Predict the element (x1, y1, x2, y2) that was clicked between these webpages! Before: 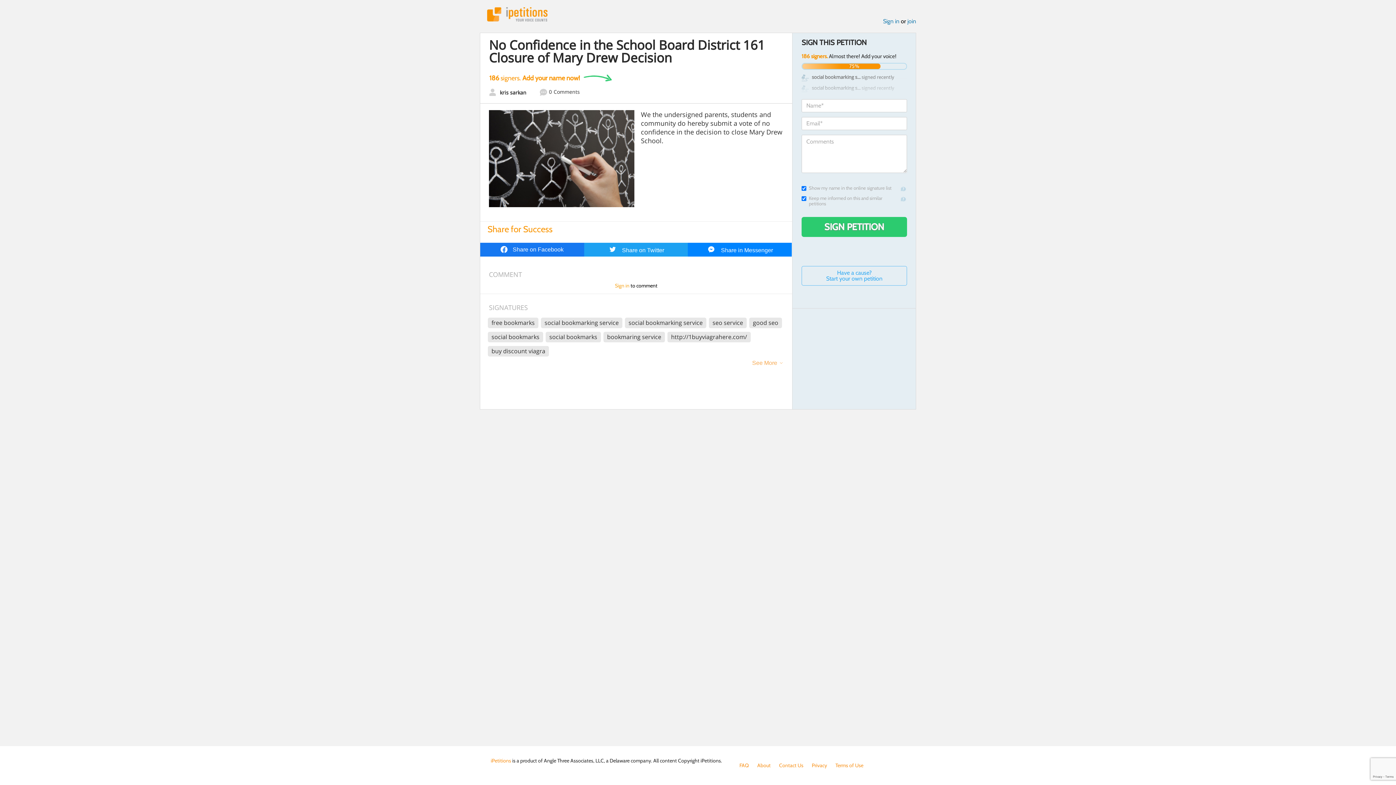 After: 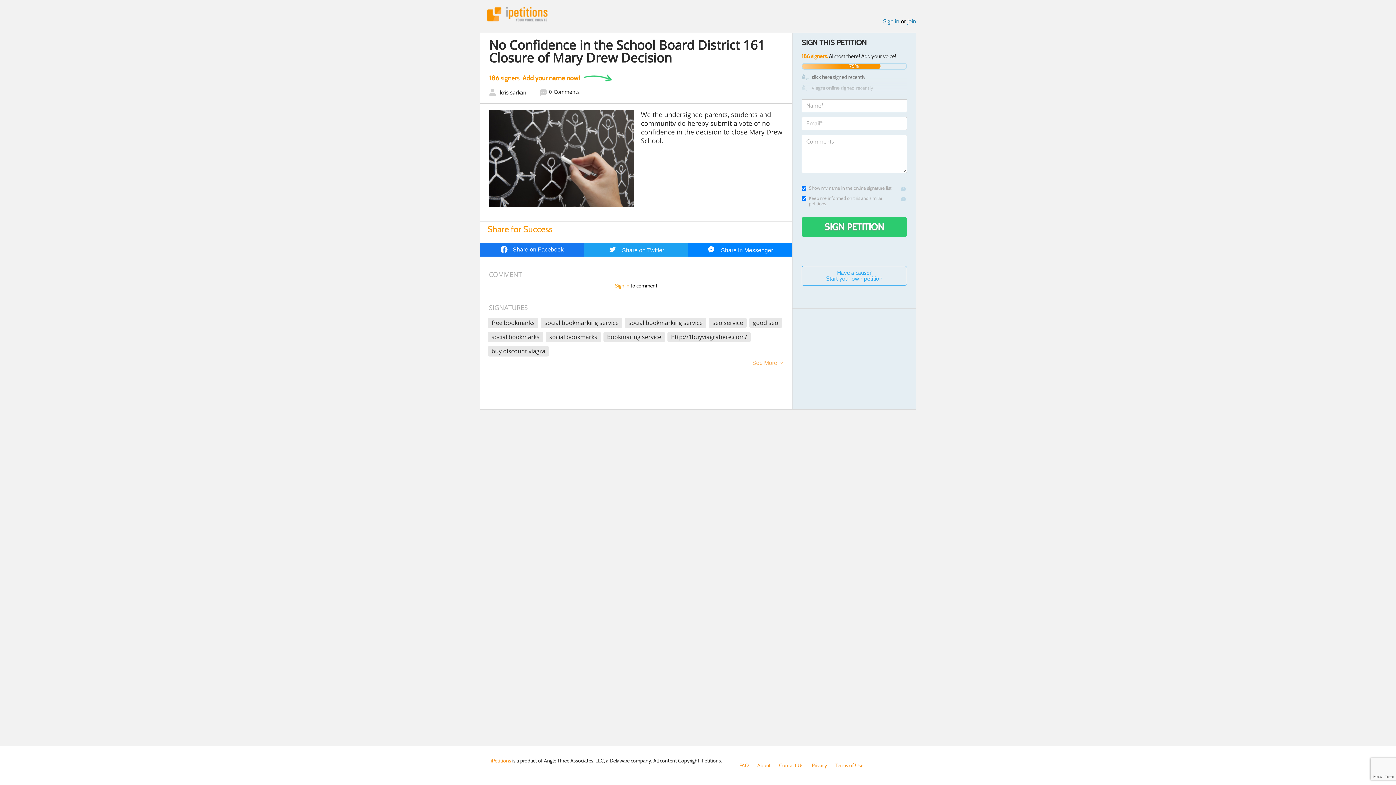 Action: label: 0Comments bbox: (540, 88, 580, 97)